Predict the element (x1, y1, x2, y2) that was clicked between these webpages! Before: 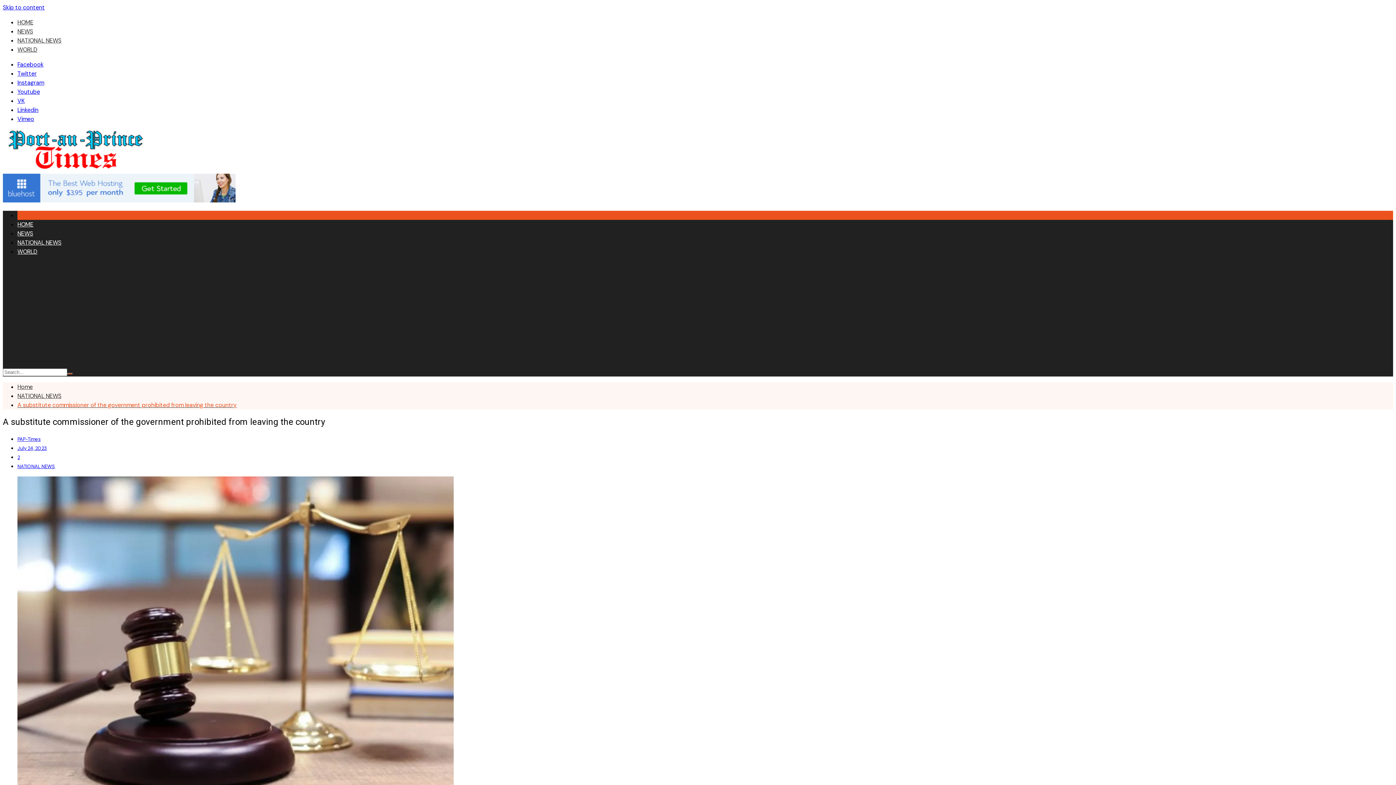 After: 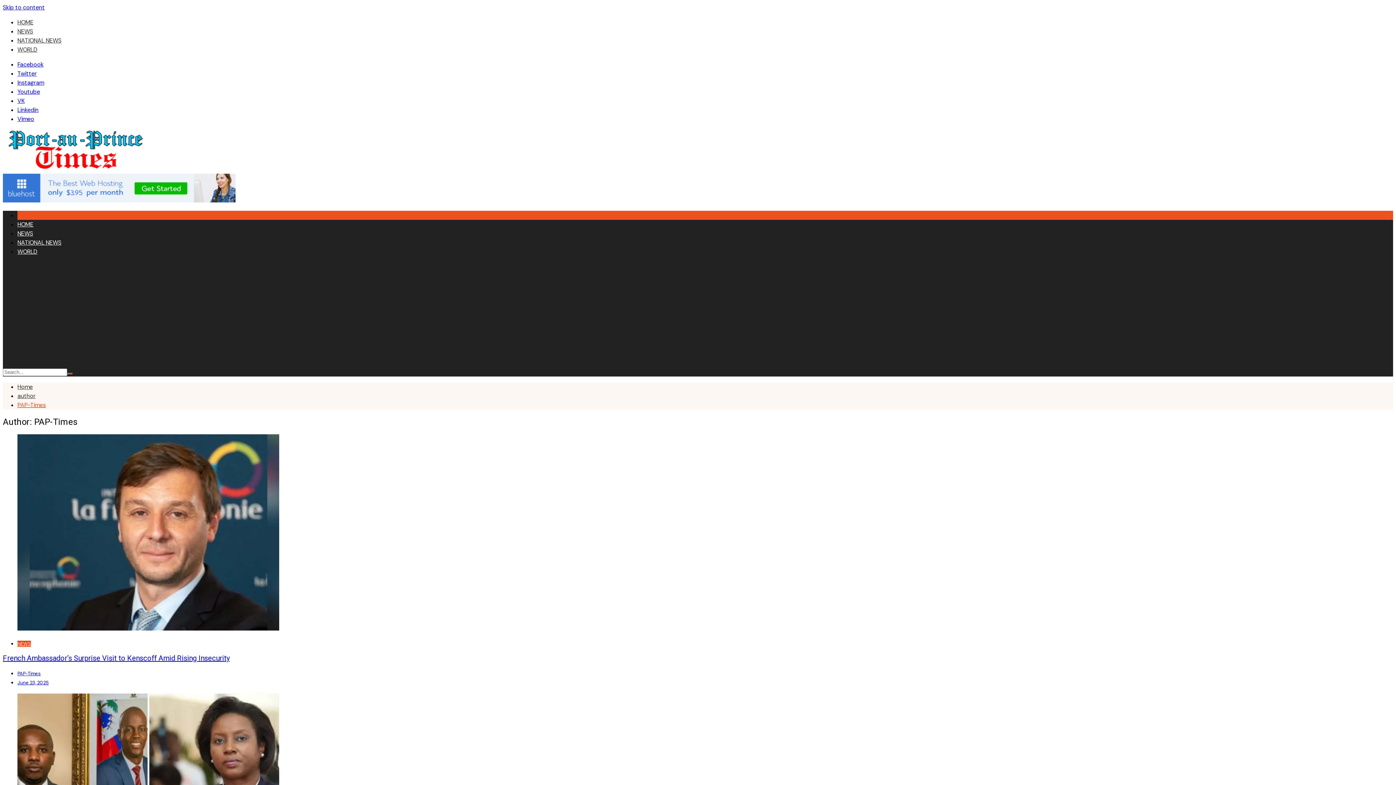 Action: bbox: (17, 436, 40, 442) label: PAP-Times